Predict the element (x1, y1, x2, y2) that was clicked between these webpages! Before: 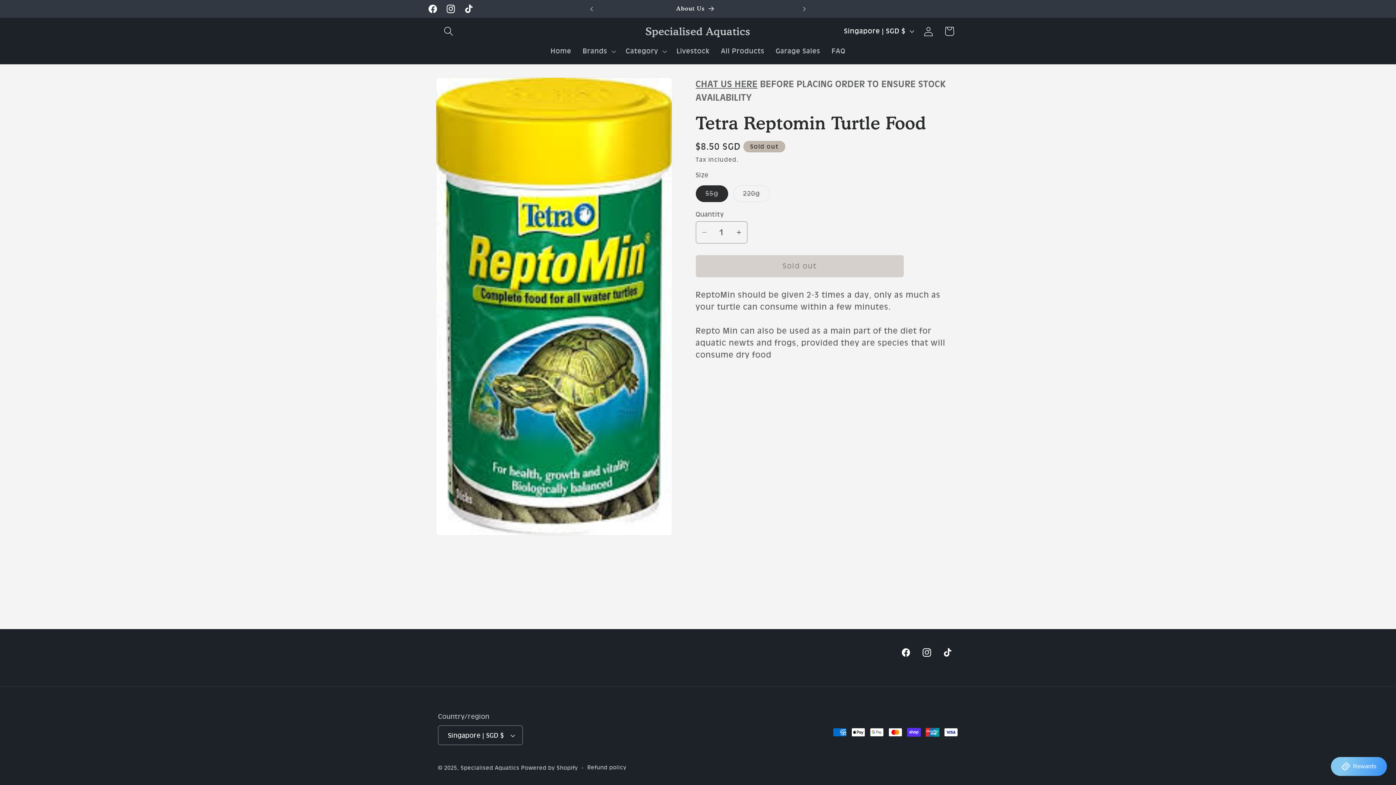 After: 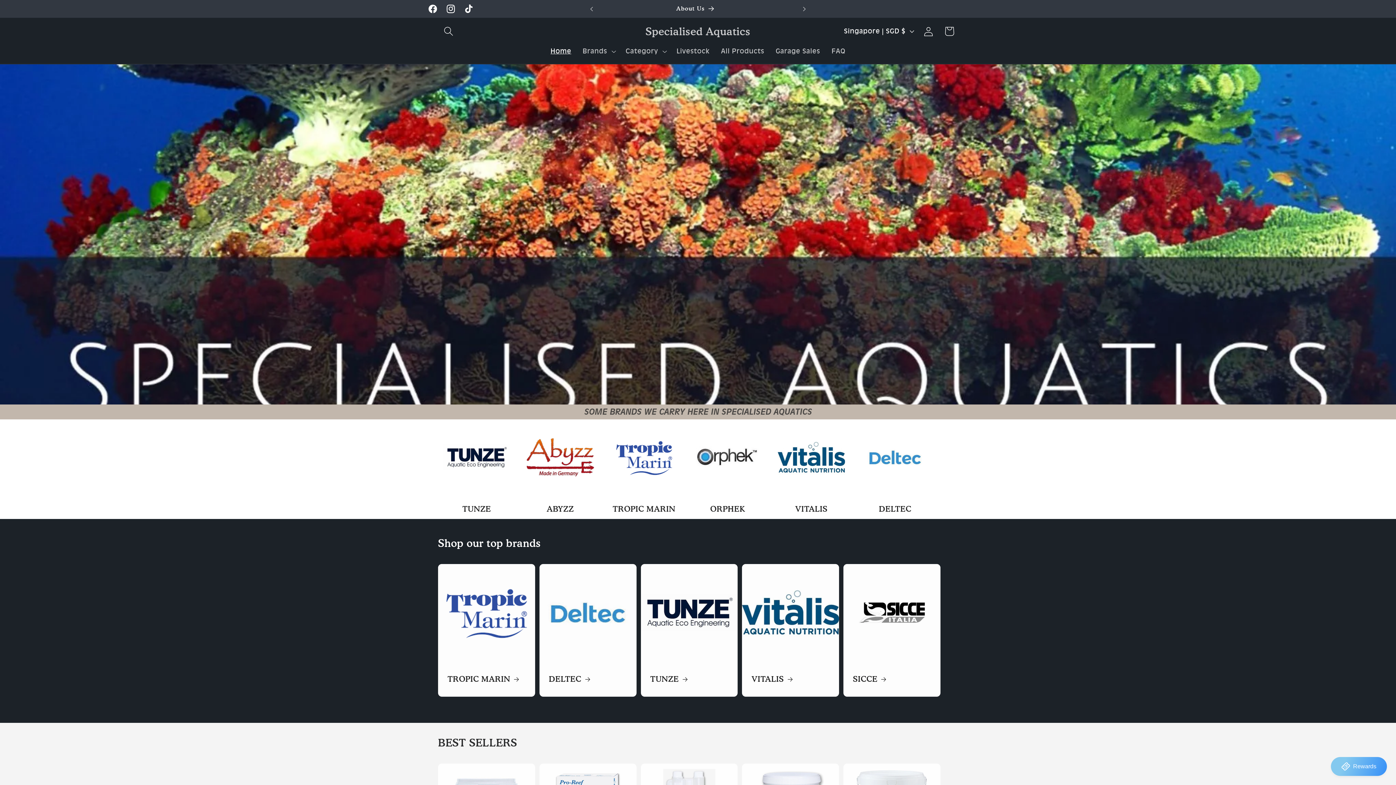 Action: label: Home bbox: (545, 41, 577, 61)